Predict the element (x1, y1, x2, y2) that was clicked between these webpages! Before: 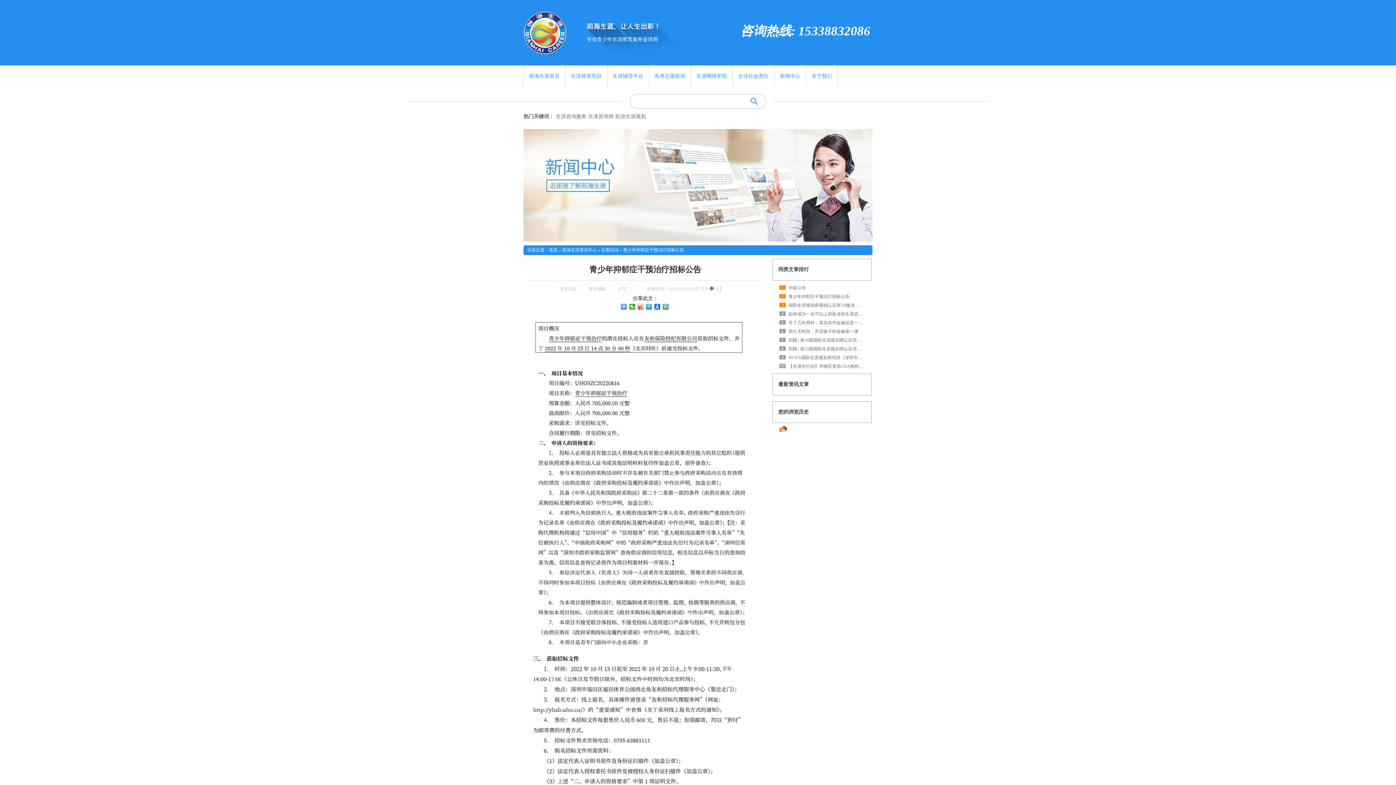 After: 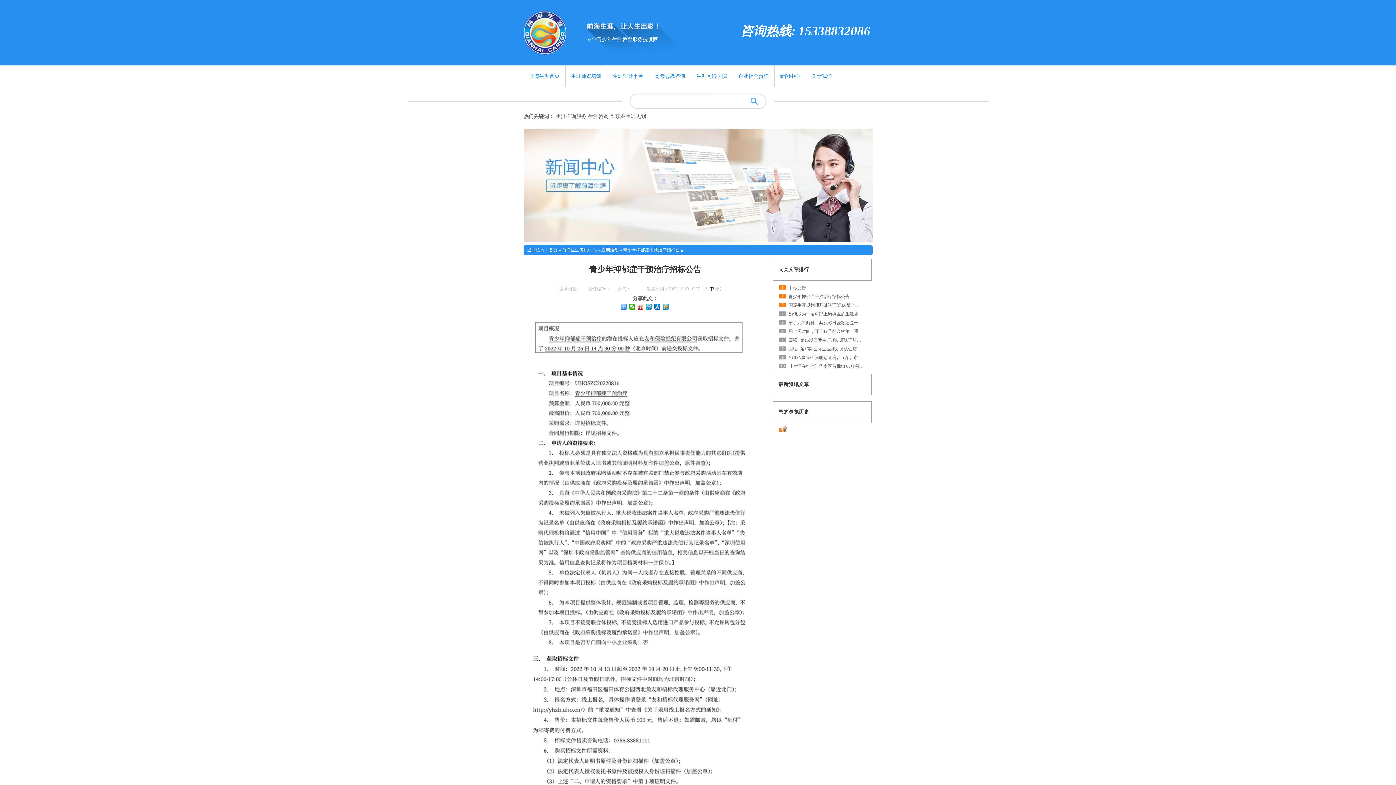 Action: bbox: (709, 286, 714, 291) label: 中